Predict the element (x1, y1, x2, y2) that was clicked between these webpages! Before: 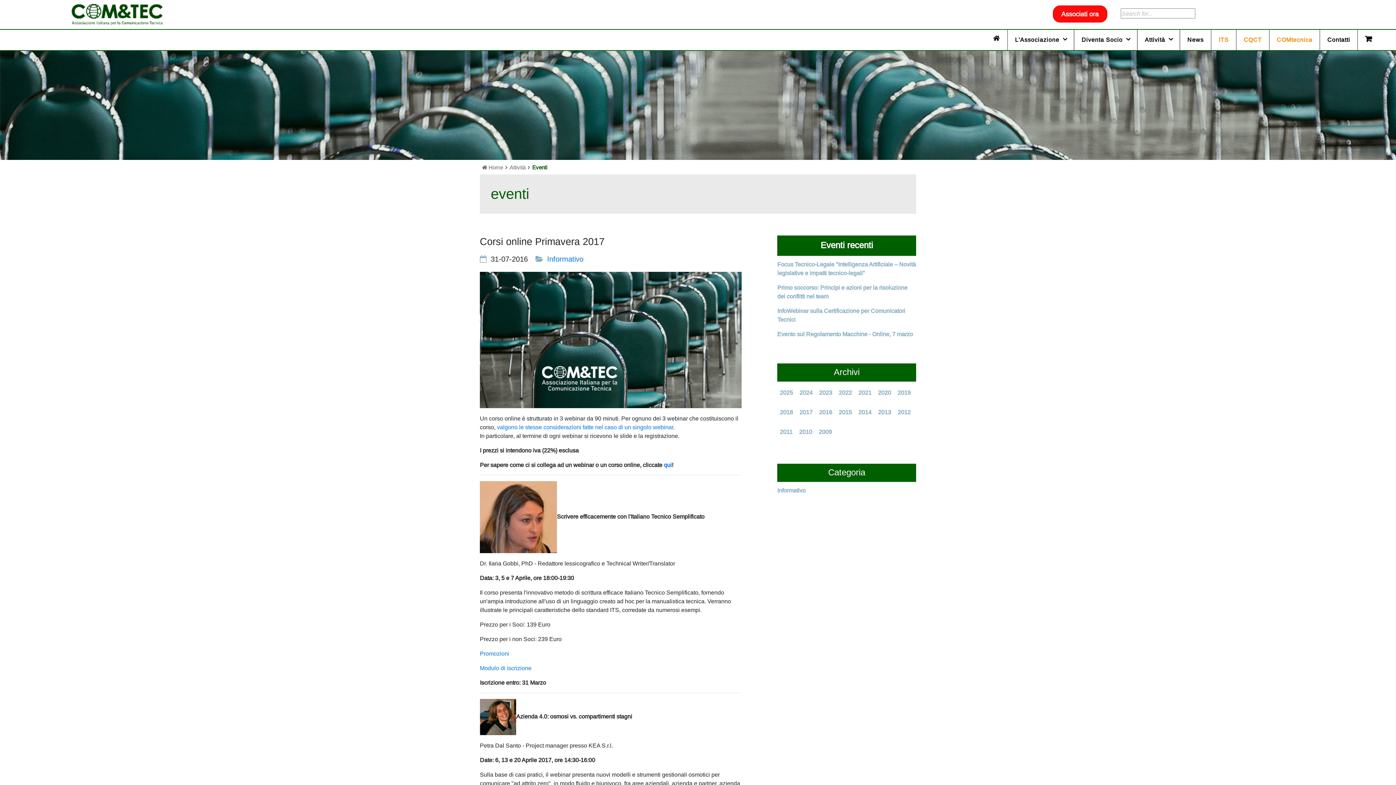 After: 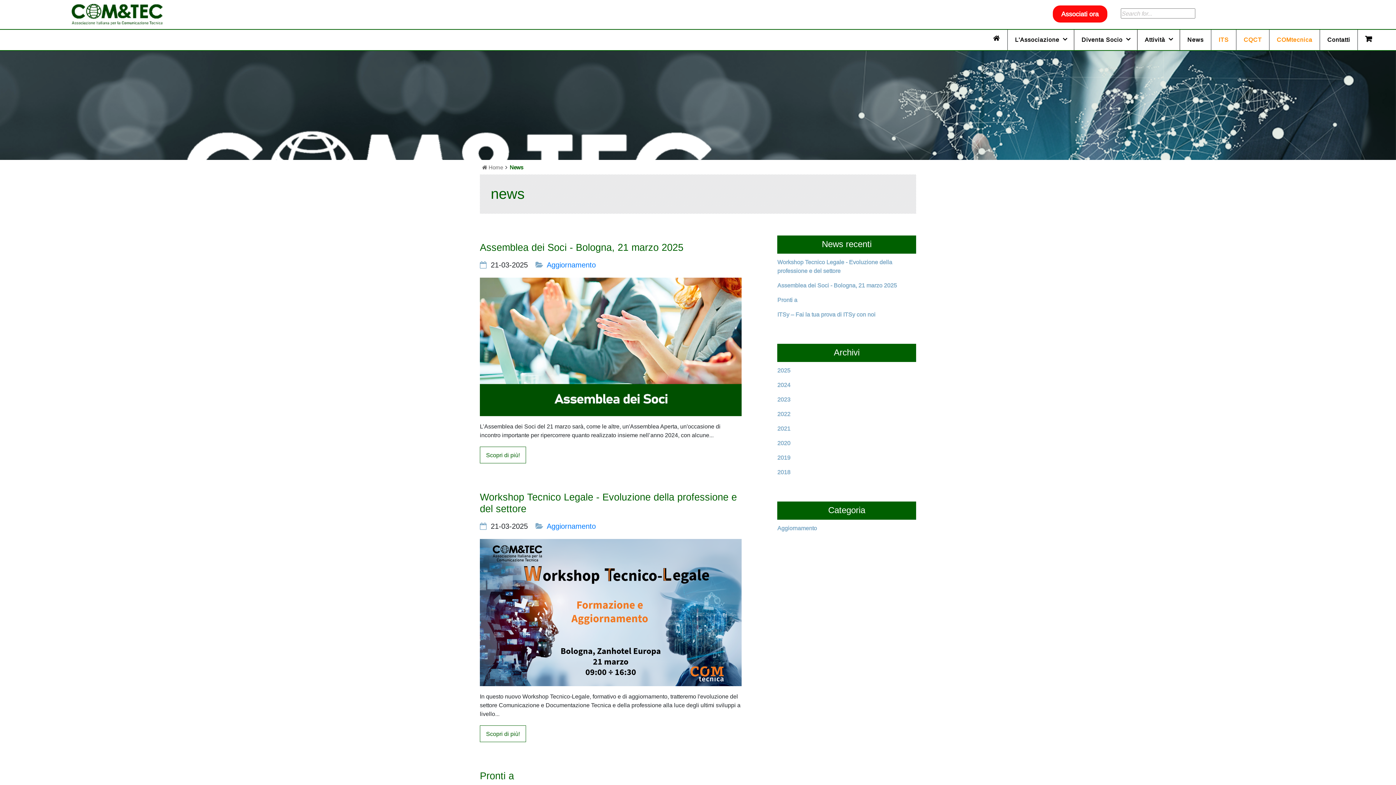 Action: bbox: (1180, 29, 1211, 50) label: News